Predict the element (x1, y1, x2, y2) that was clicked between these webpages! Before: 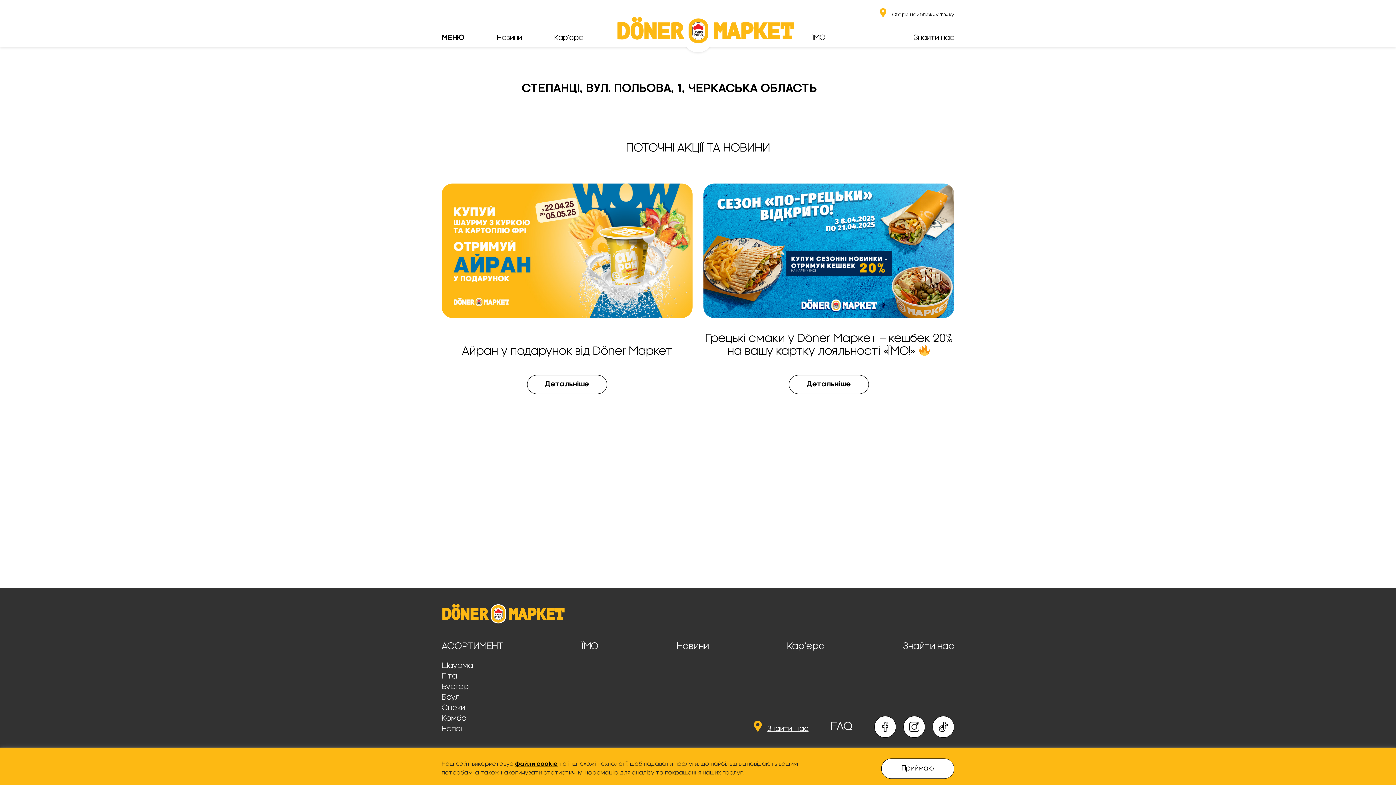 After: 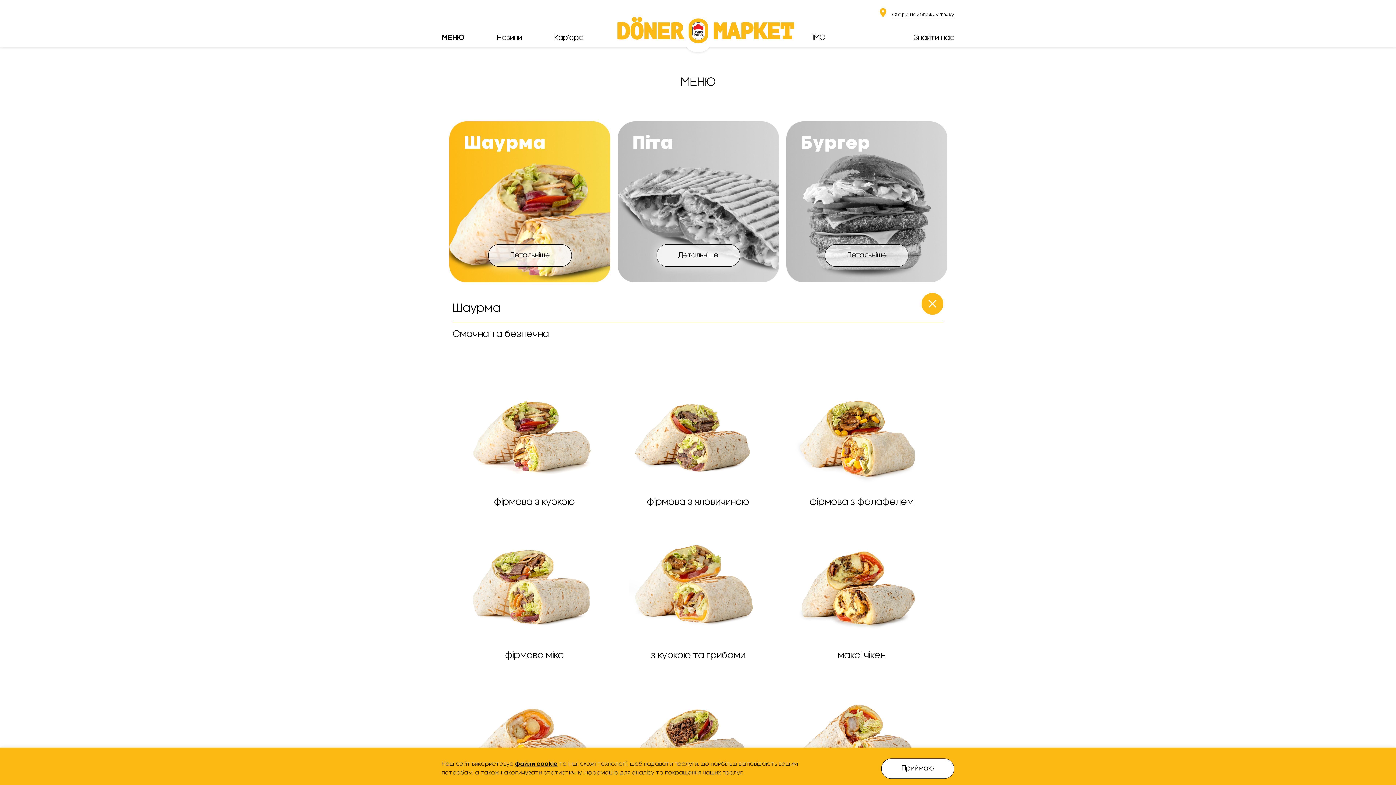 Action: label: Шаурма bbox: (441, 661, 473, 671)